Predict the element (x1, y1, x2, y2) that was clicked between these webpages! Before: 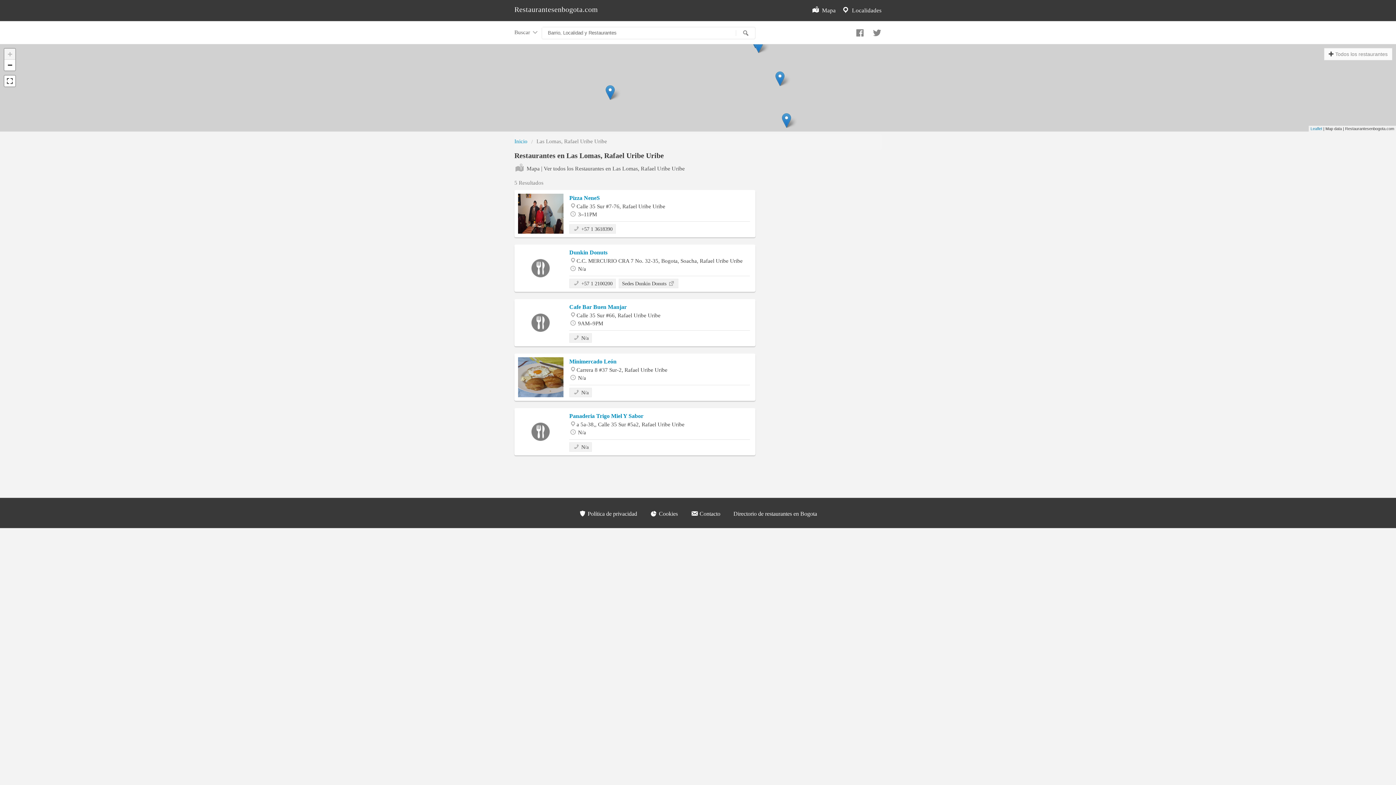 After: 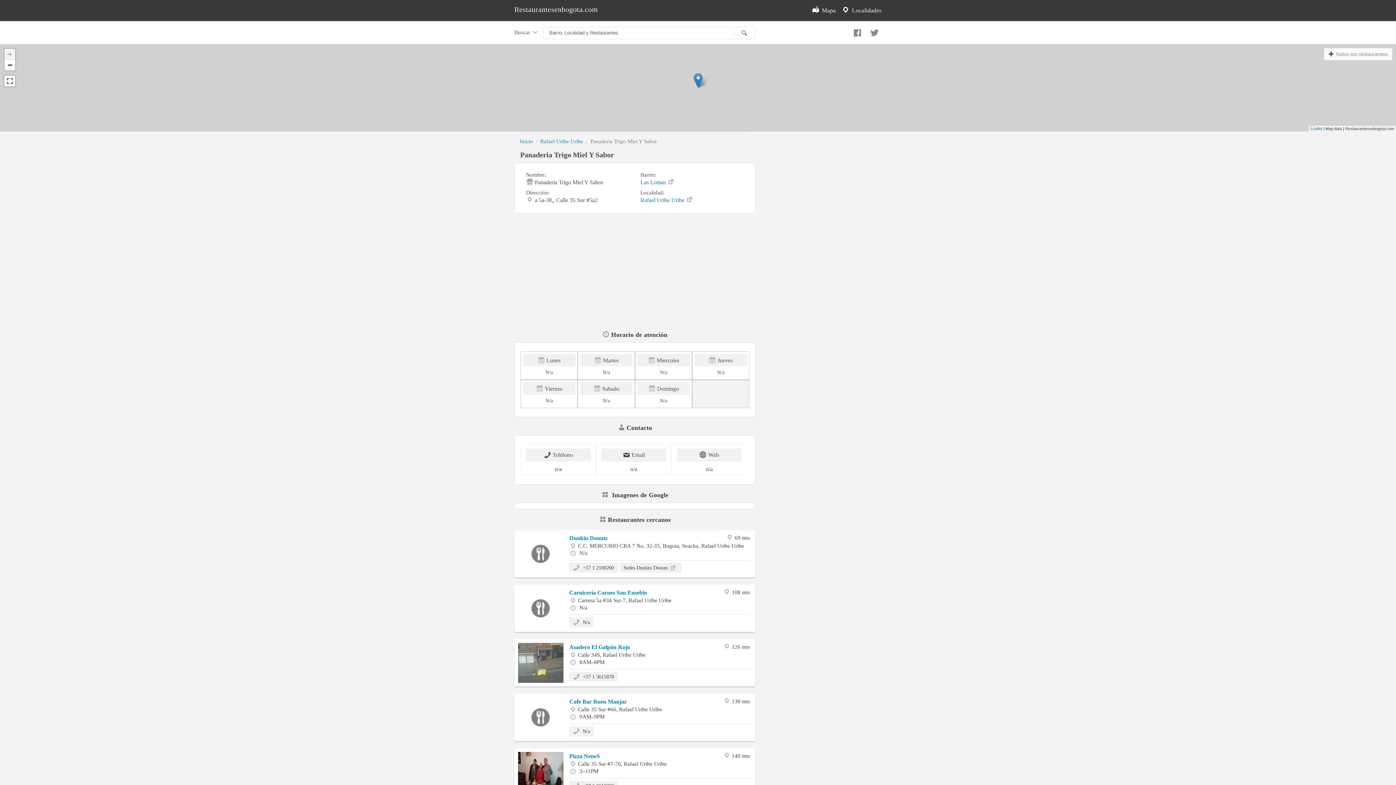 Action: label: Panaderia Trigo Miel Y Sabor bbox: (569, 412, 643, 419)